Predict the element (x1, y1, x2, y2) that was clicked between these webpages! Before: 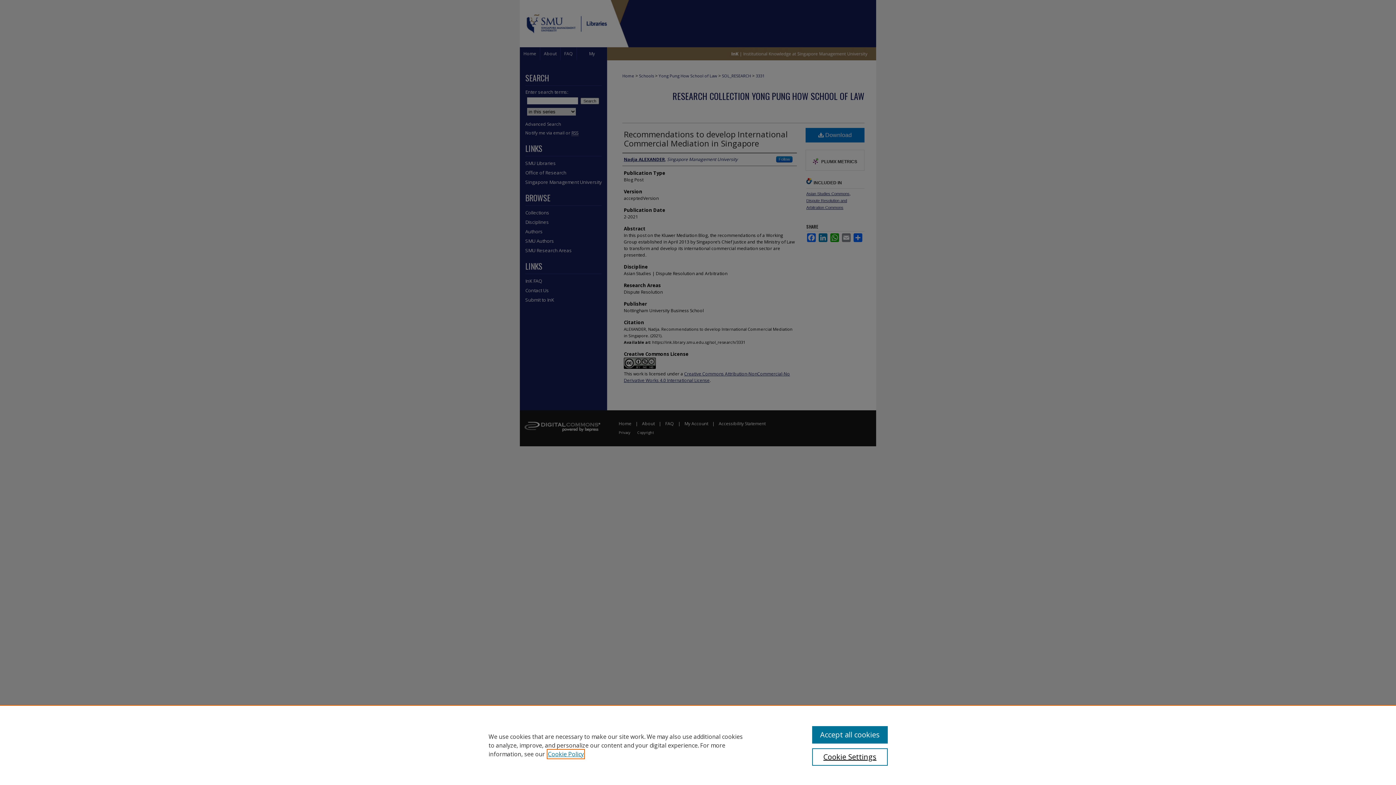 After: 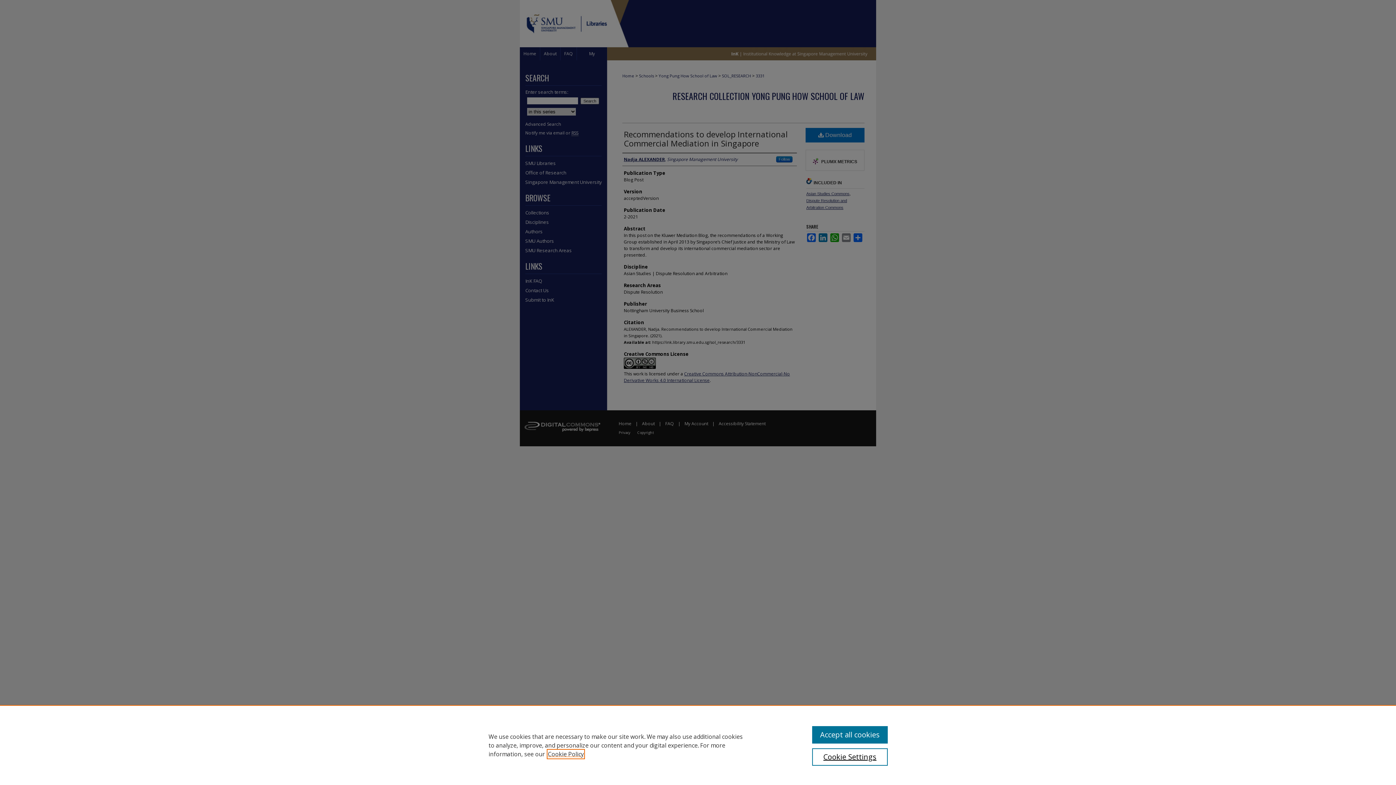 Action: label: , opens in a new tab bbox: (548, 750, 584, 758)